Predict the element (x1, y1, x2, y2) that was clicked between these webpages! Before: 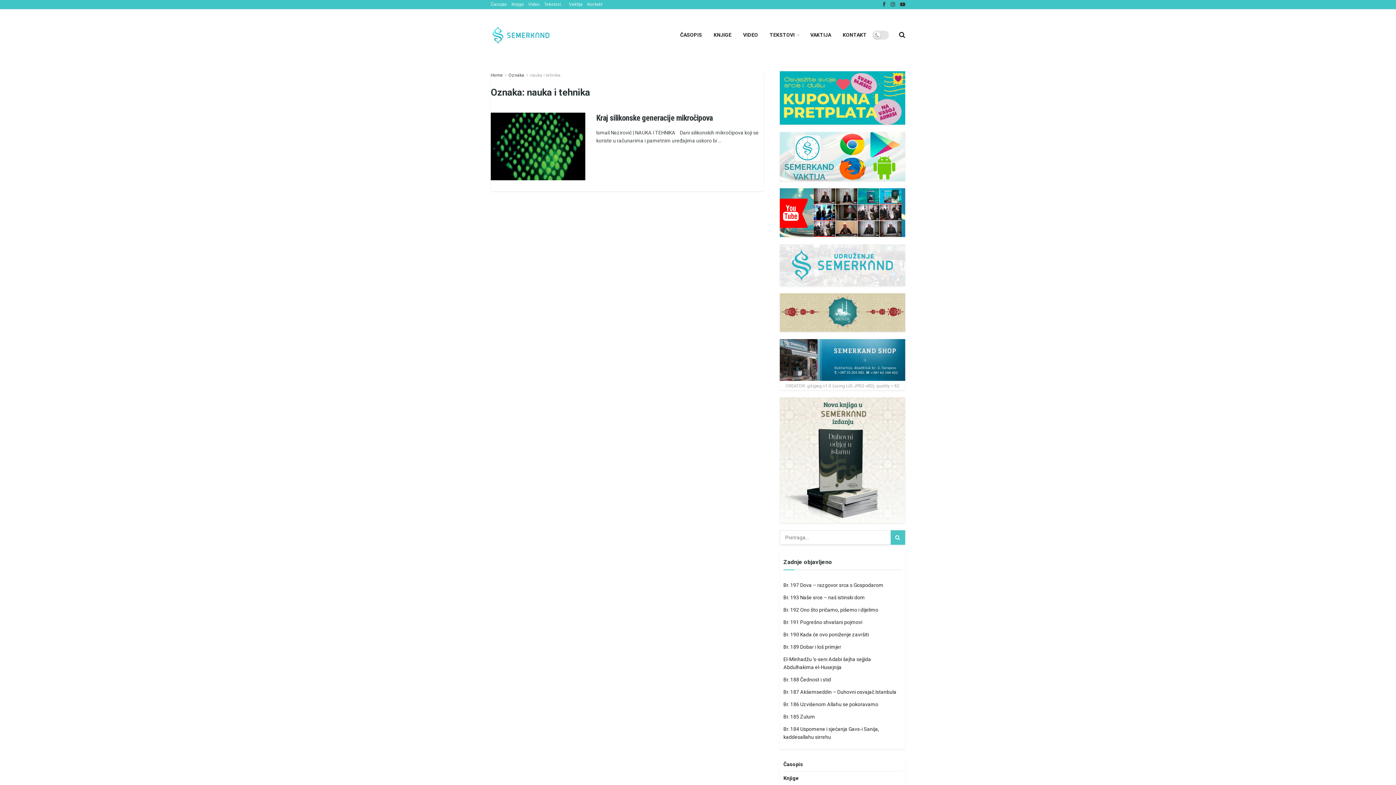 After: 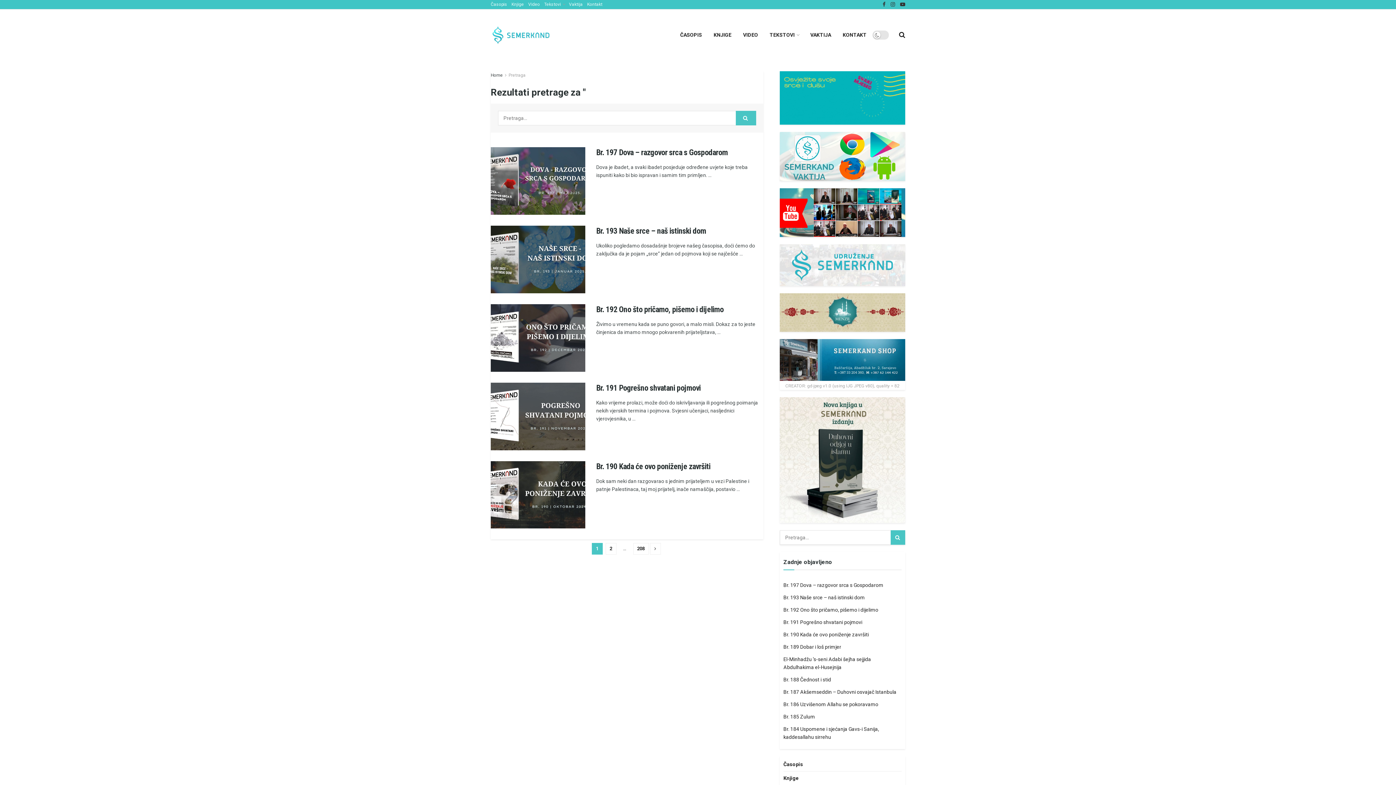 Action: bbox: (890, 530, 905, 545)